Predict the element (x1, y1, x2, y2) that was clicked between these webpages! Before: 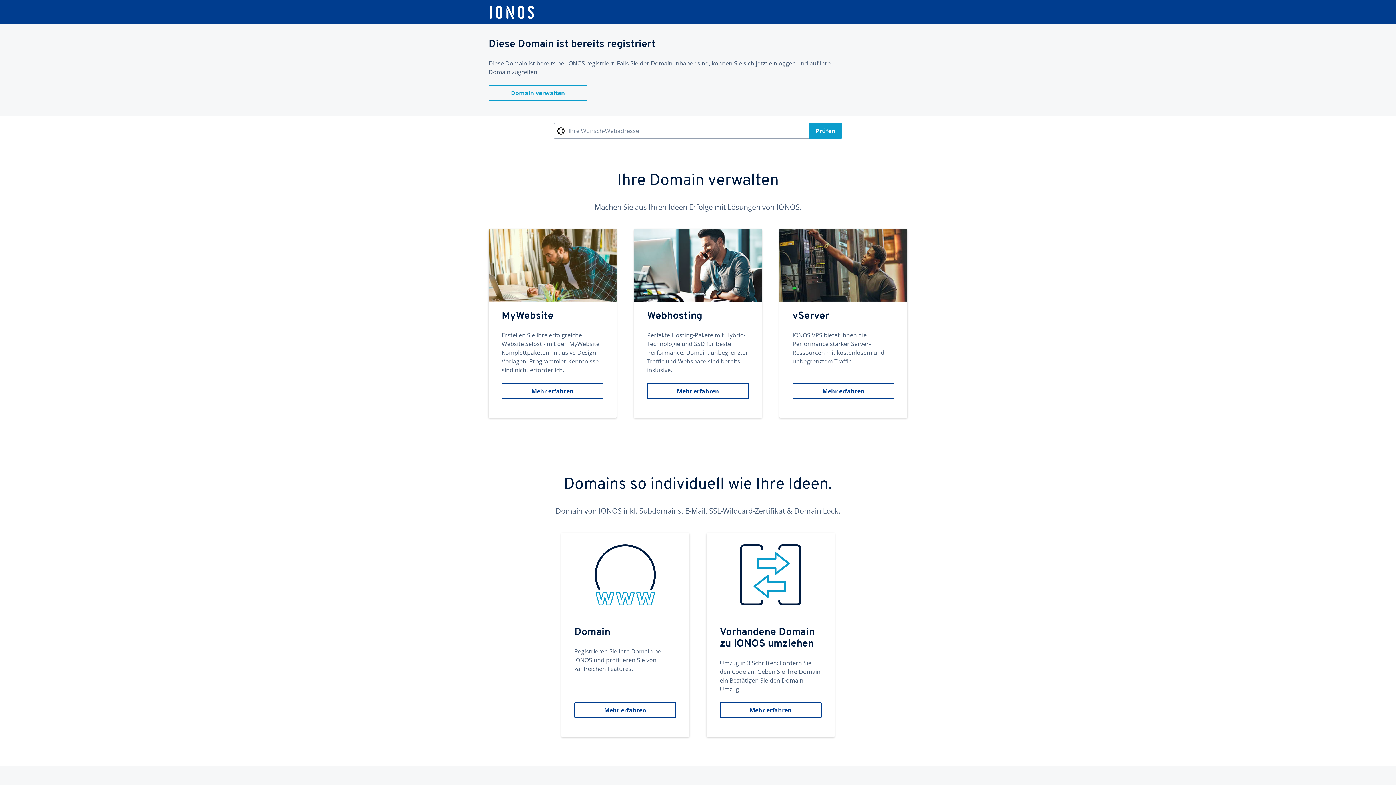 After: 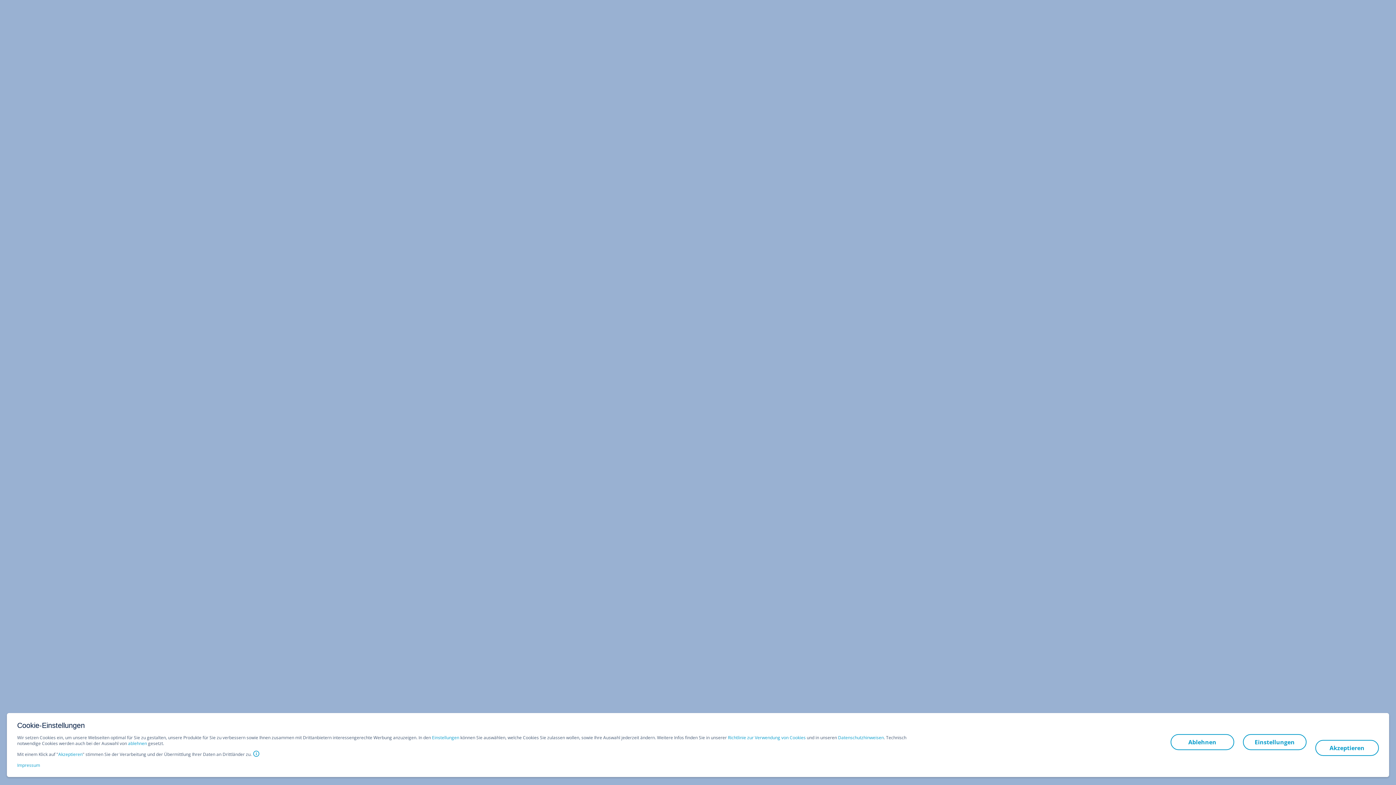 Action: bbox: (488, 5, 535, 19)